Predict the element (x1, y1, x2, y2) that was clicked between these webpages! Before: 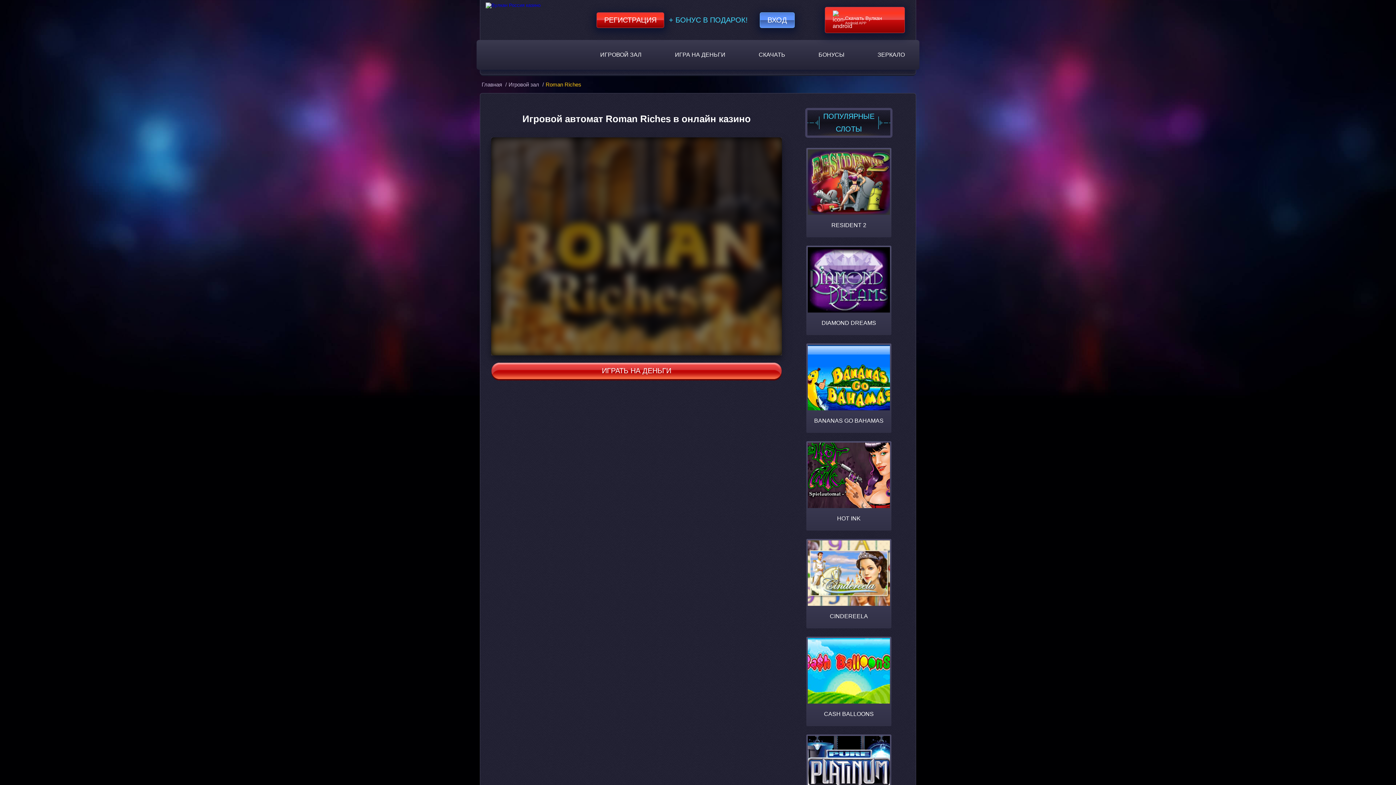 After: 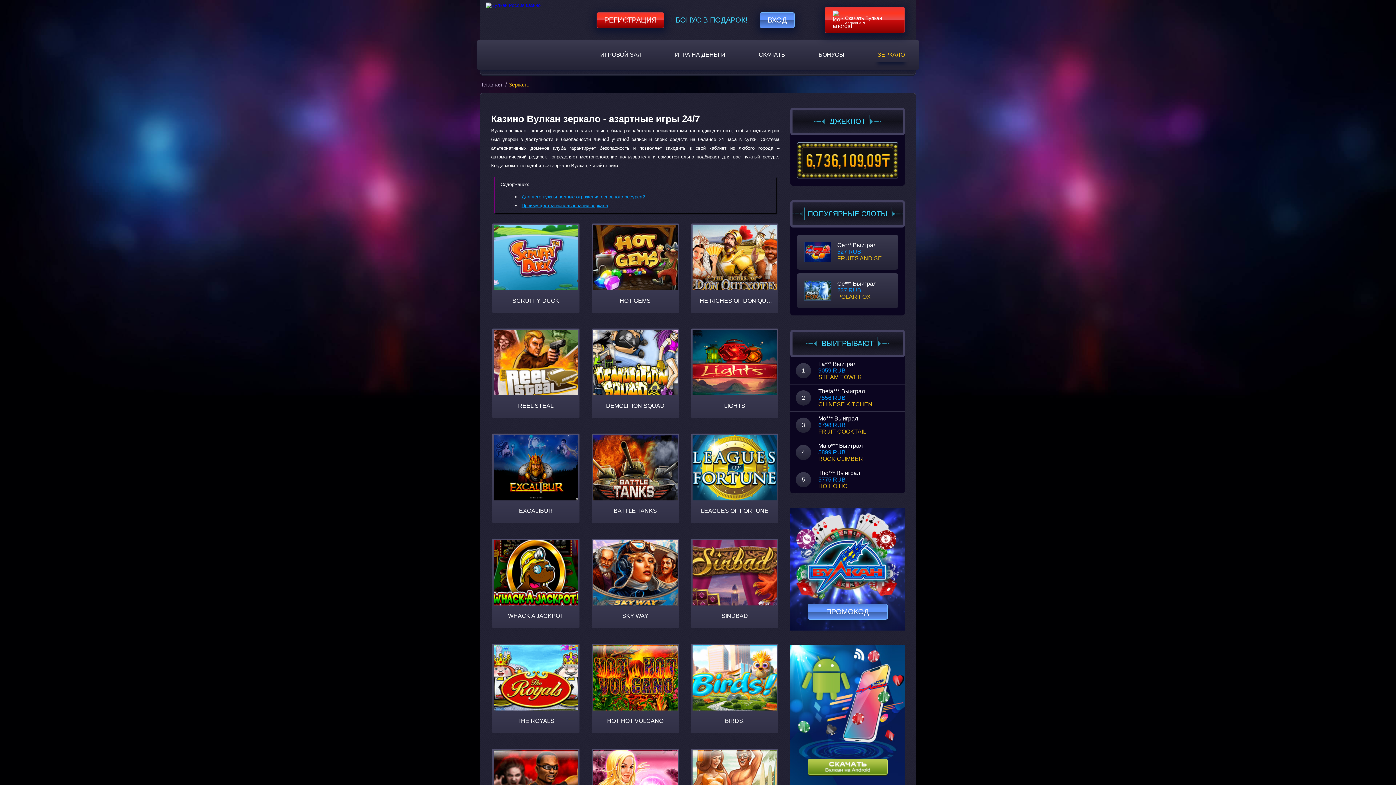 Action: bbox: (874, 48, 908, 61) label: ЗЕРКАЛО